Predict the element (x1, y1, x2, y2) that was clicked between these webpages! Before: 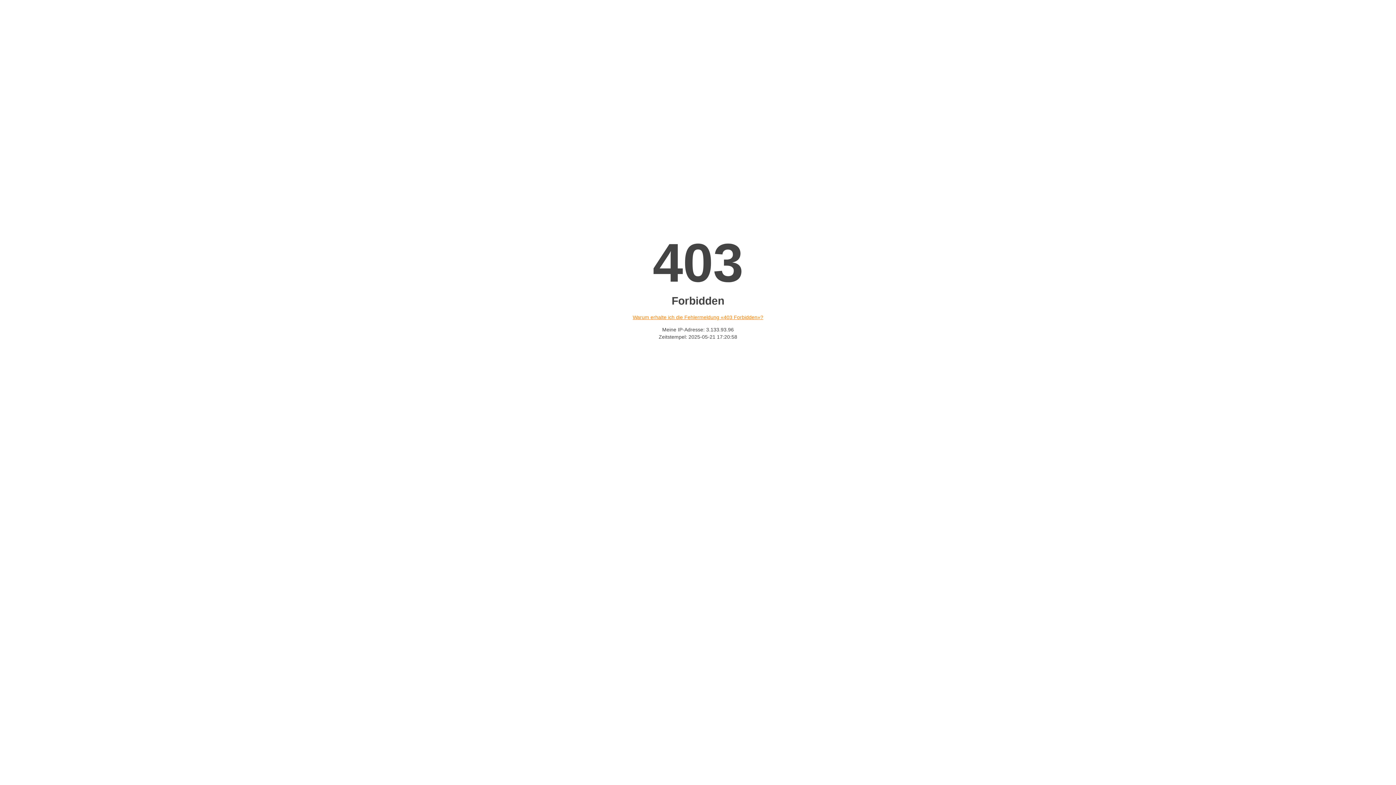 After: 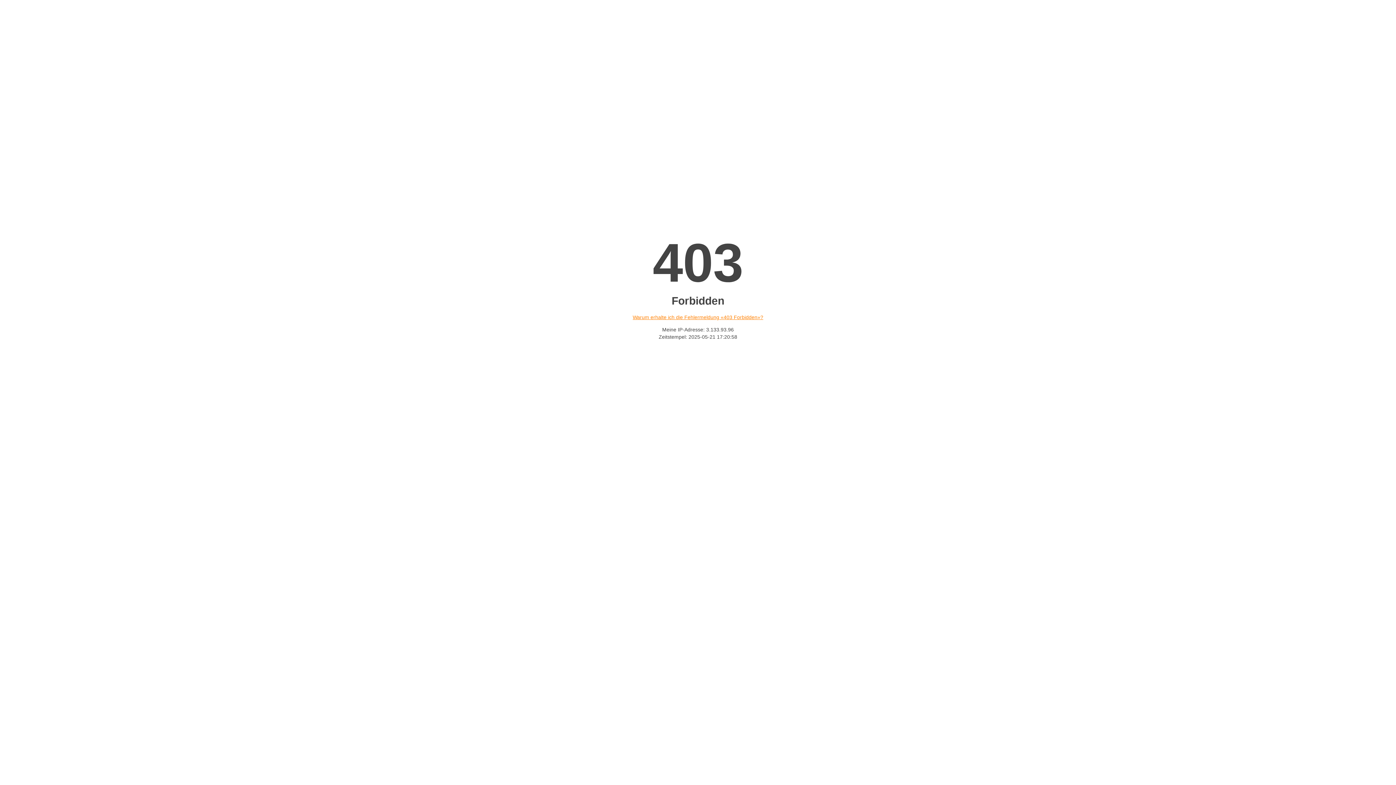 Action: label: Warum erhalte ich die Fehlermeldung «403 Forbidden»? bbox: (632, 314, 763, 320)